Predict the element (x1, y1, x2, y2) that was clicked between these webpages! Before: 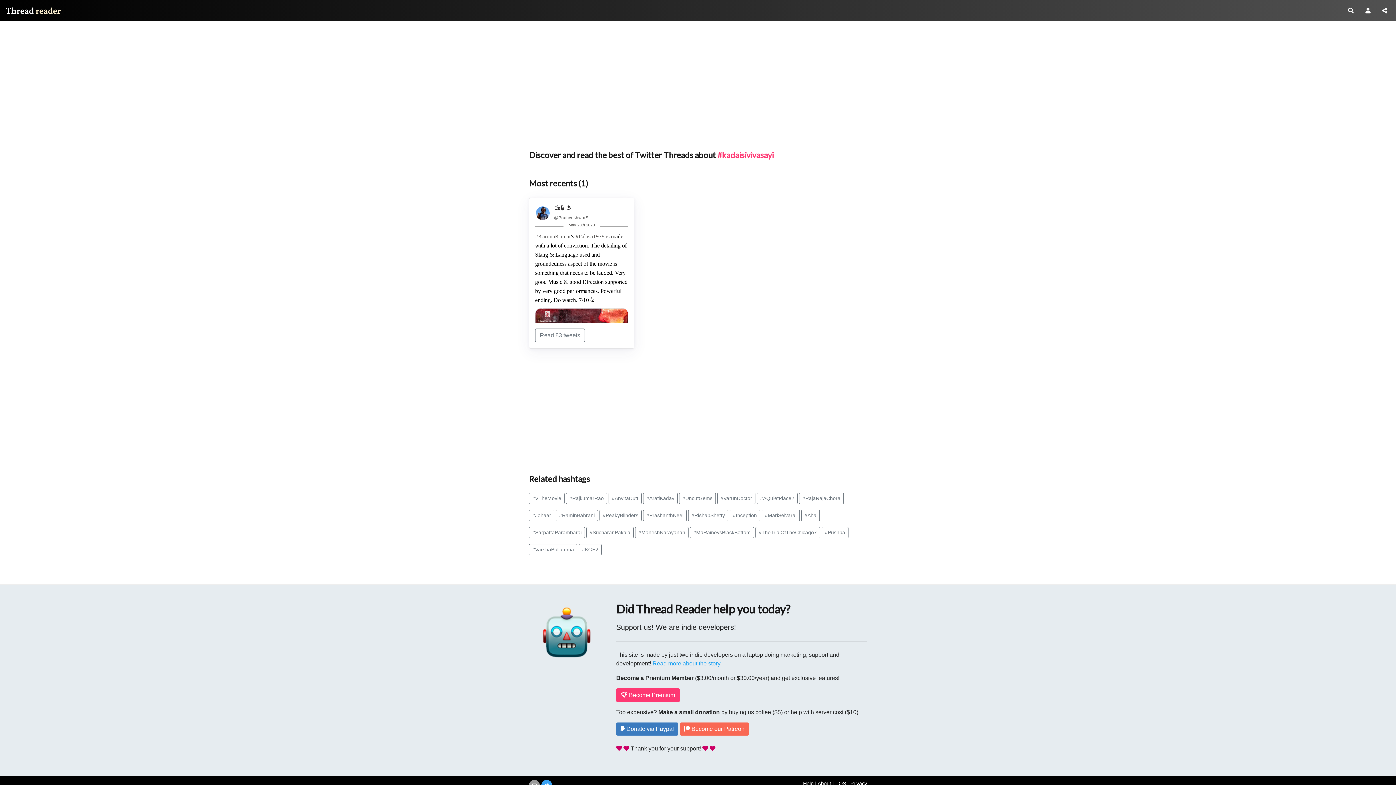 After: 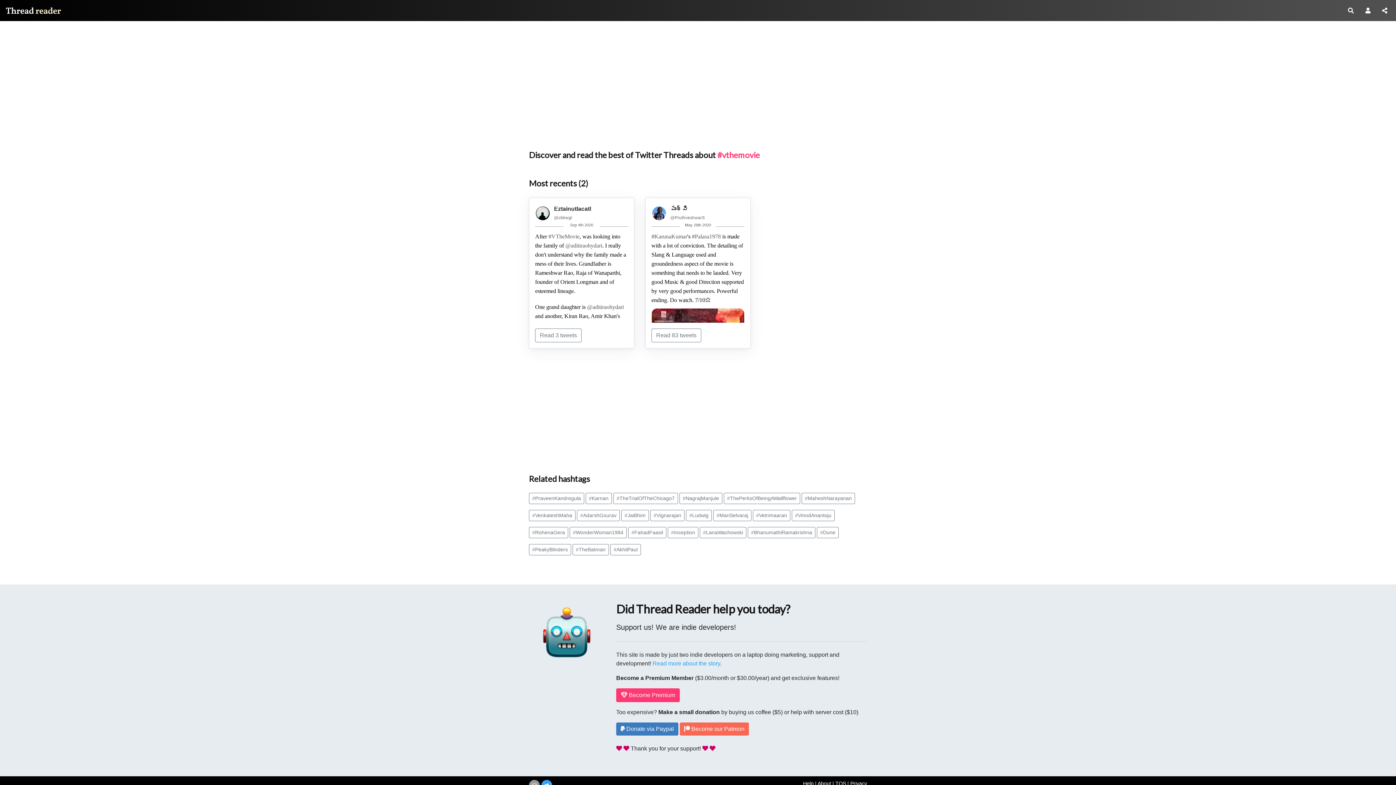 Action: bbox: (529, 493, 564, 504) label: #VTheMovie